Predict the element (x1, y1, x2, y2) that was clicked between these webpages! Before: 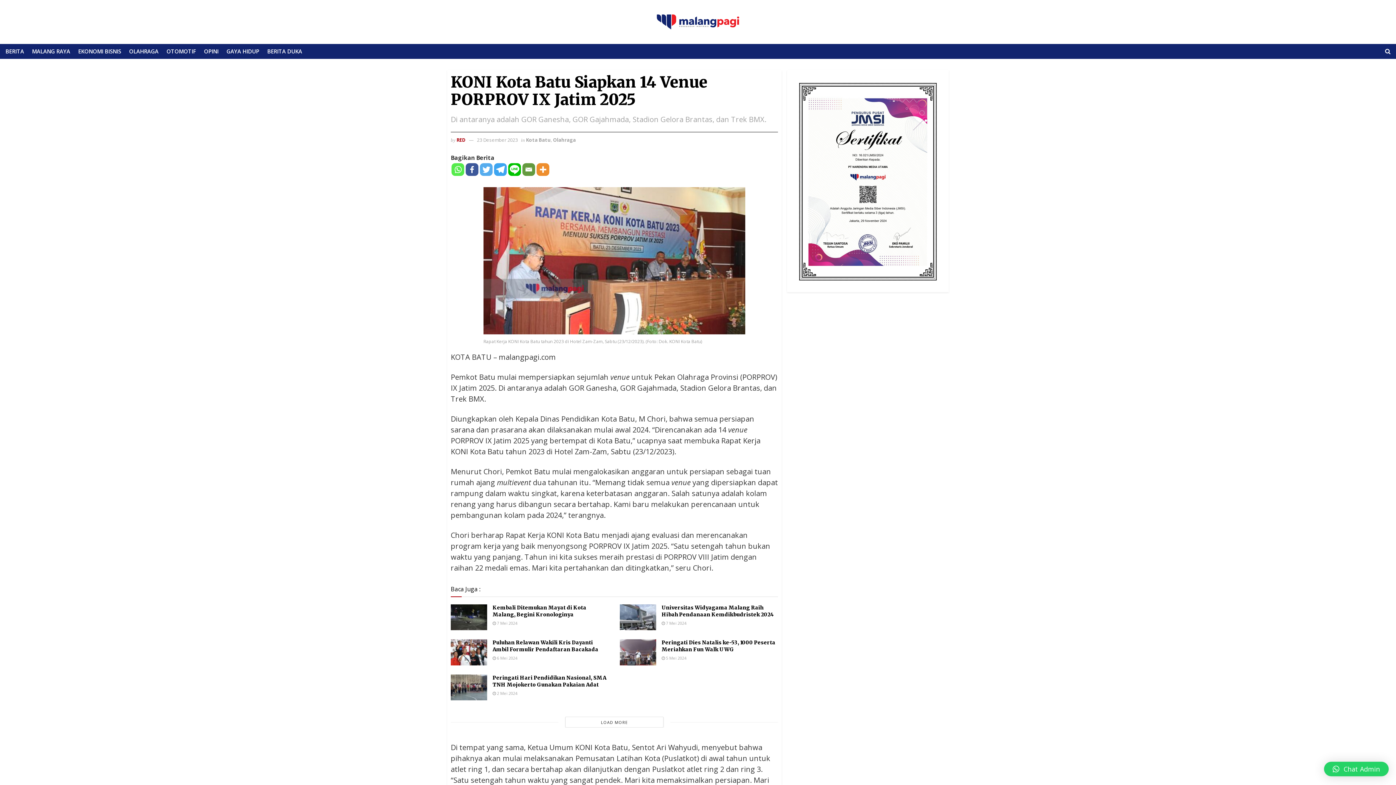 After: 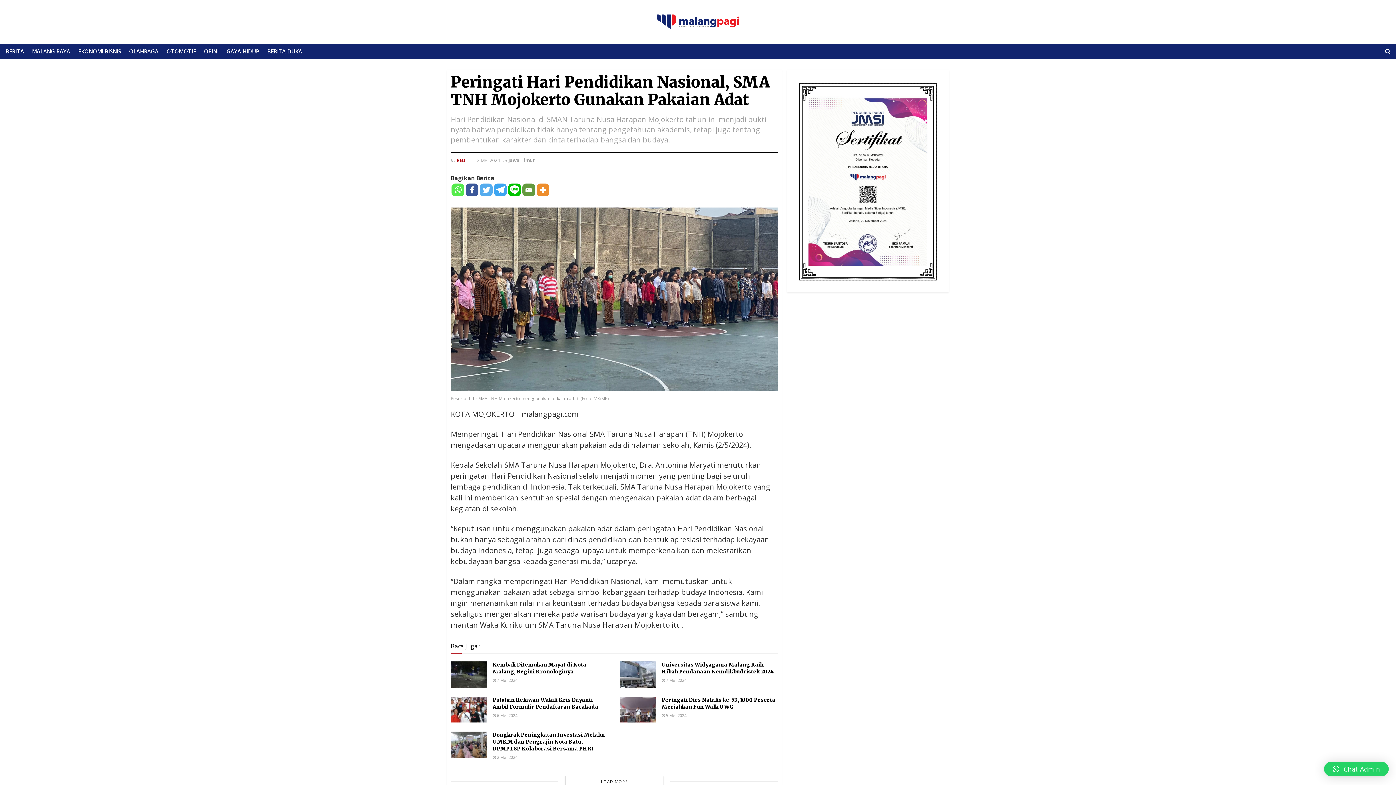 Action: bbox: (492, 690, 517, 696) label:  2 Mei 2024